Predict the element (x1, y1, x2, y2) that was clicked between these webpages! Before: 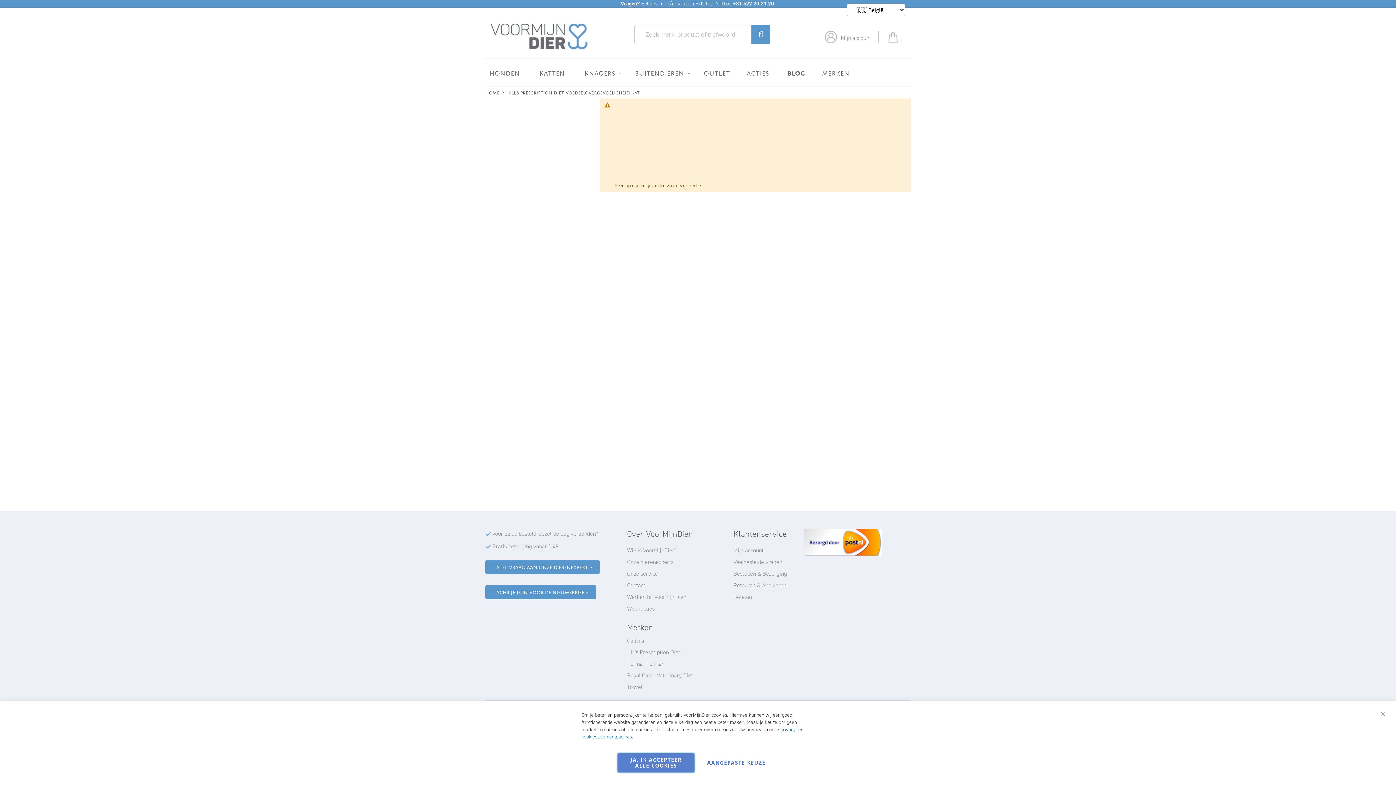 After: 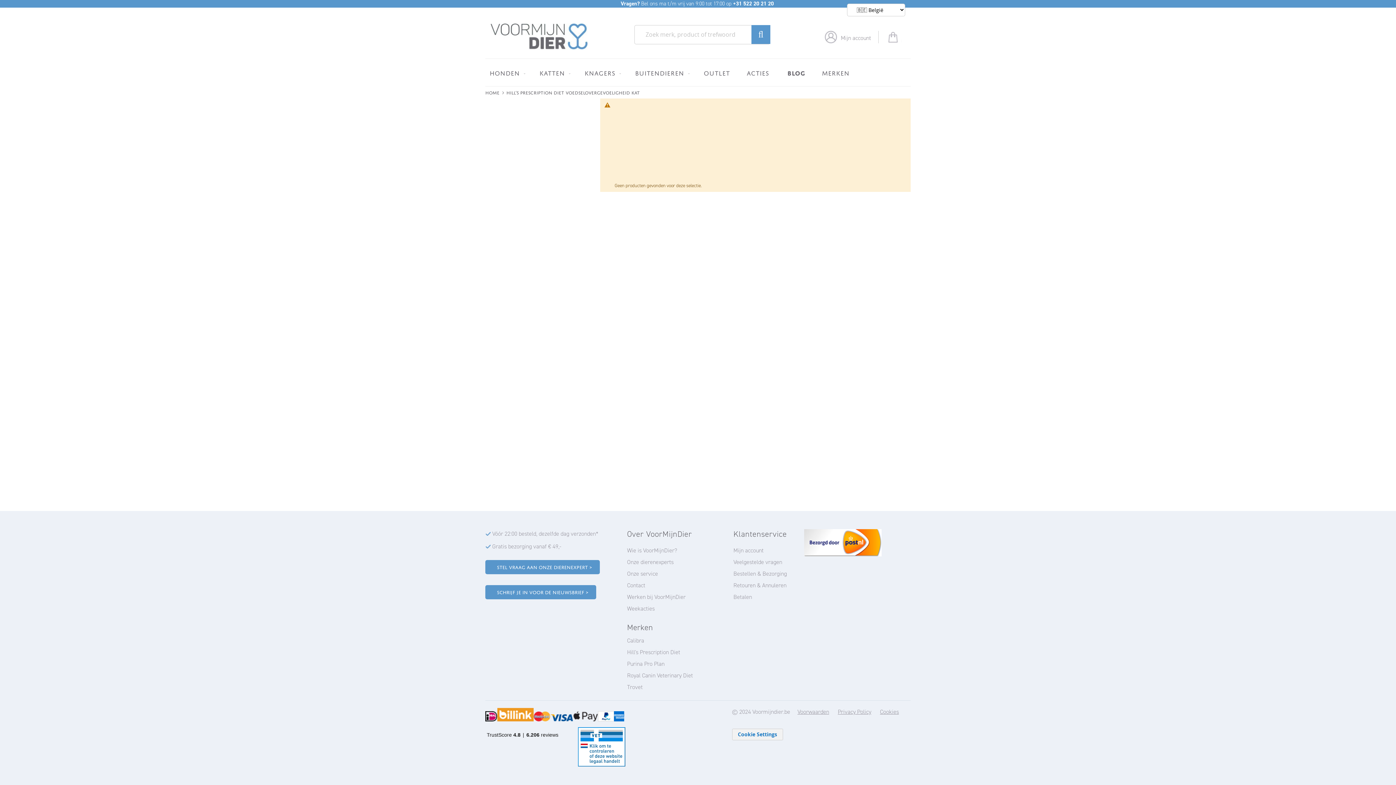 Action: label: Sluiten bbox: (1373, 704, 1392, 723)